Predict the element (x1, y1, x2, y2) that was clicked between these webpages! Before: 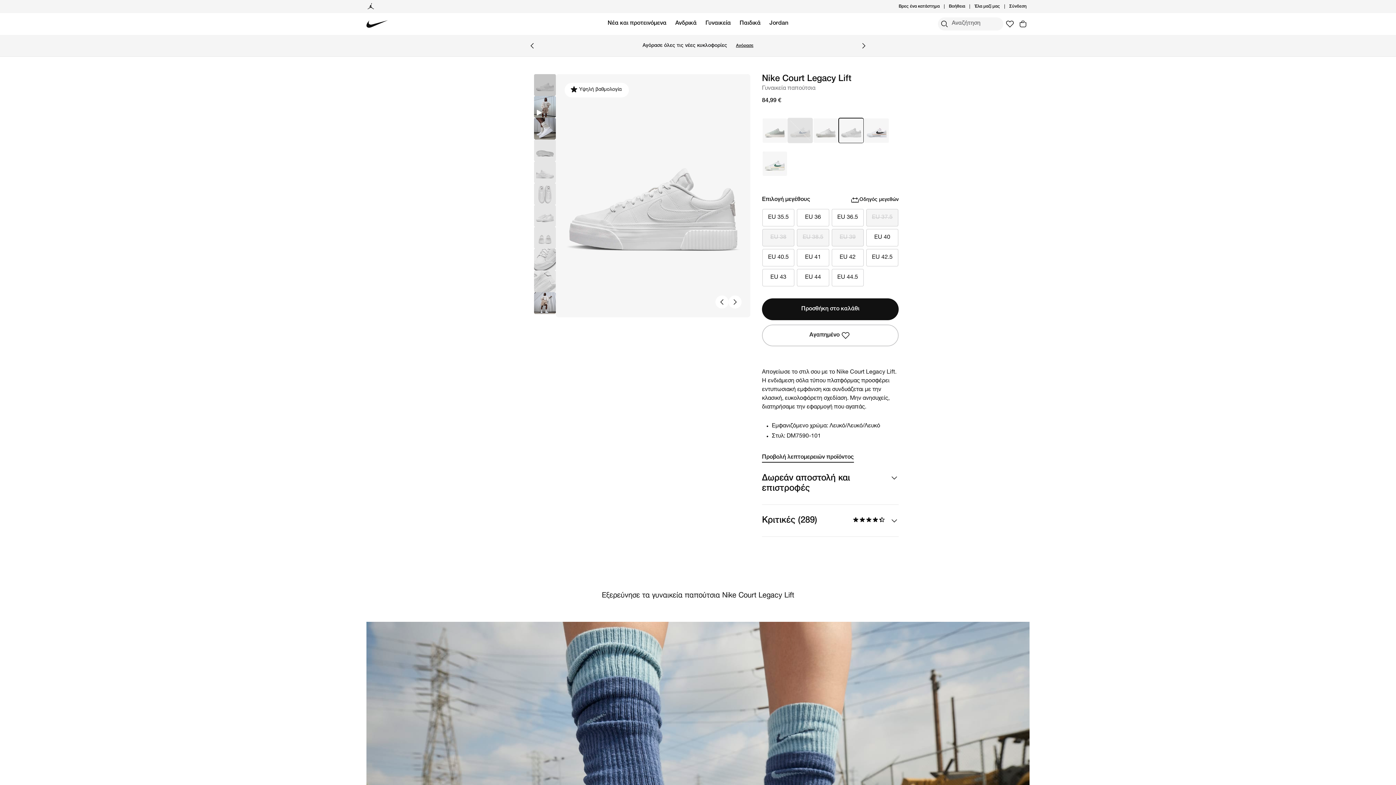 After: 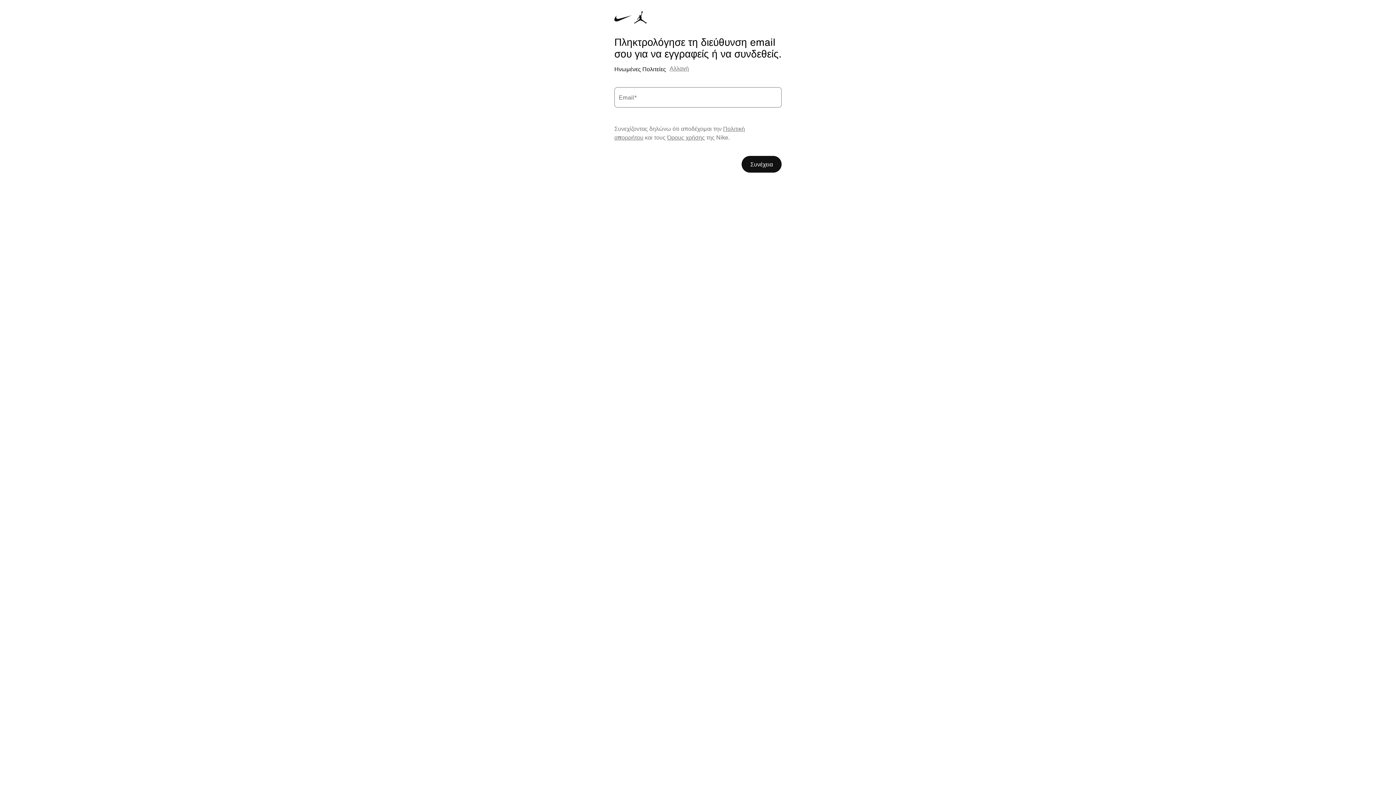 Action: bbox: (1003, 17, 1016, 30) label: Αγαπημένα